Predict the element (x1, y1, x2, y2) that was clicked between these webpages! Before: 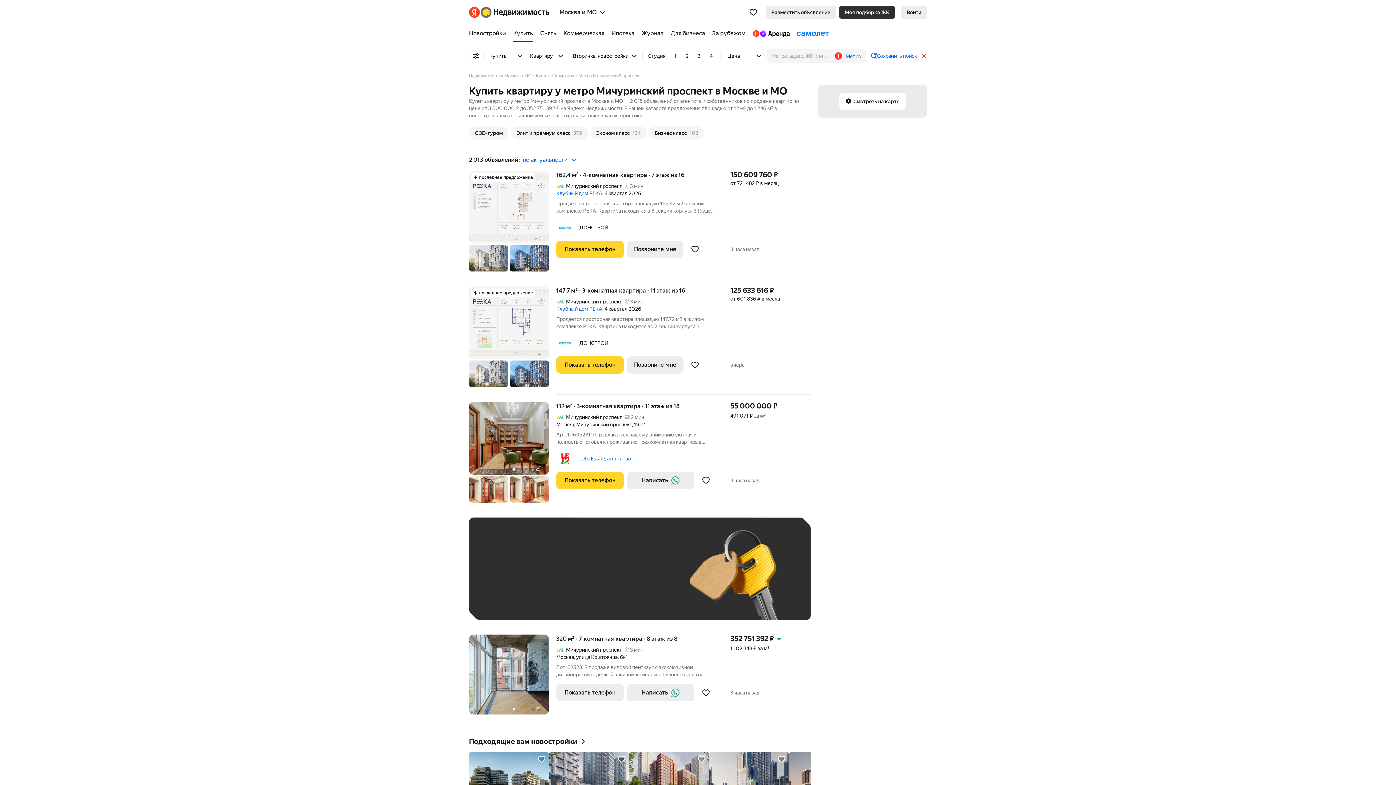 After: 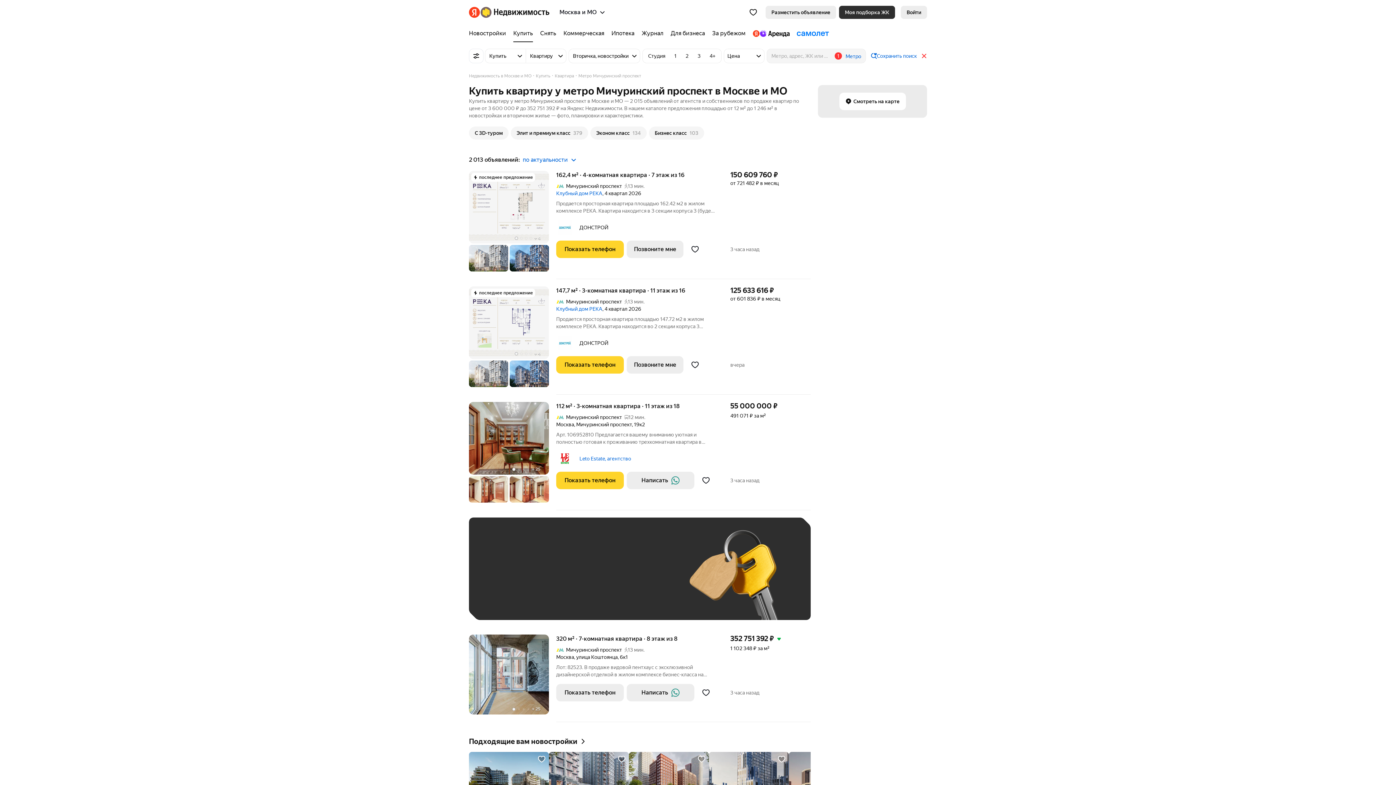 Action: bbox: (485, 48, 525, 63) label: Купить